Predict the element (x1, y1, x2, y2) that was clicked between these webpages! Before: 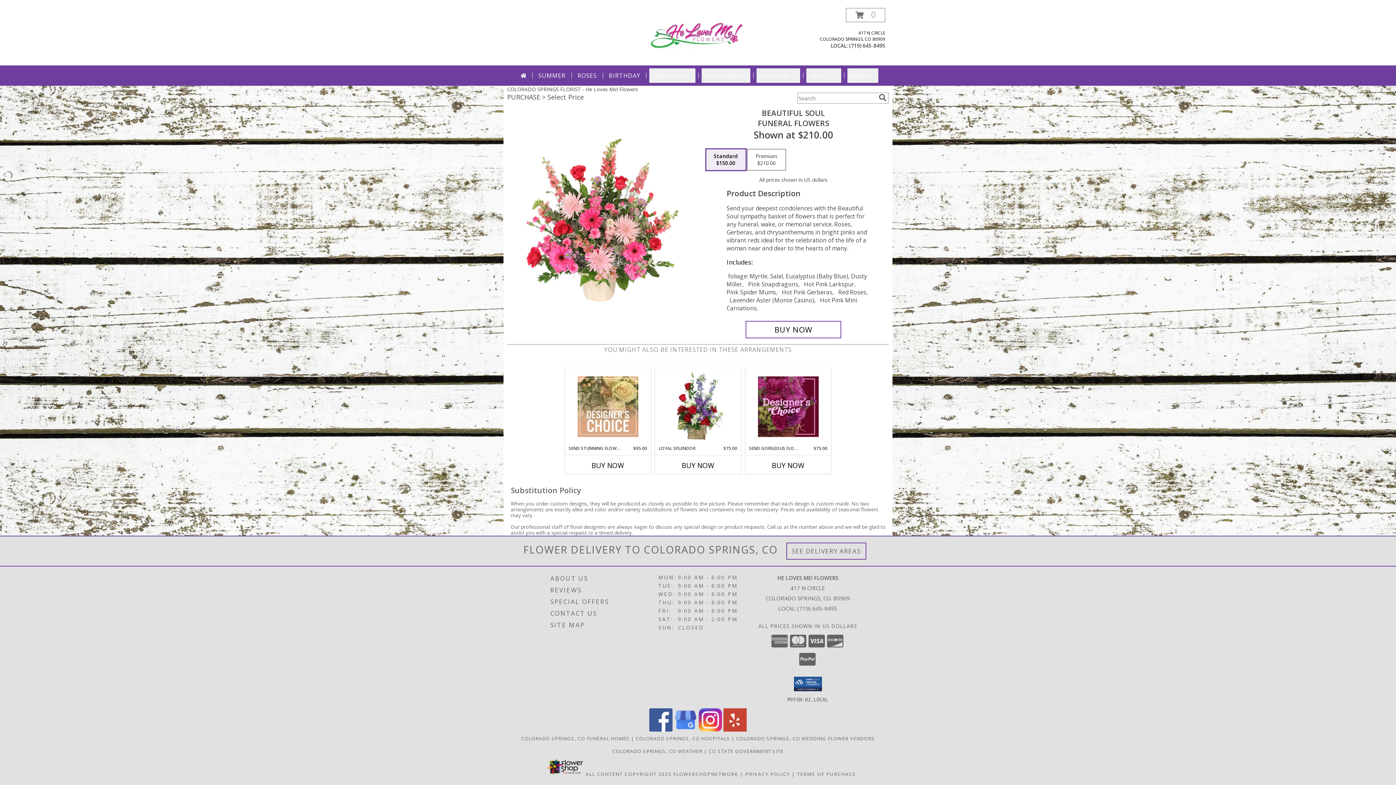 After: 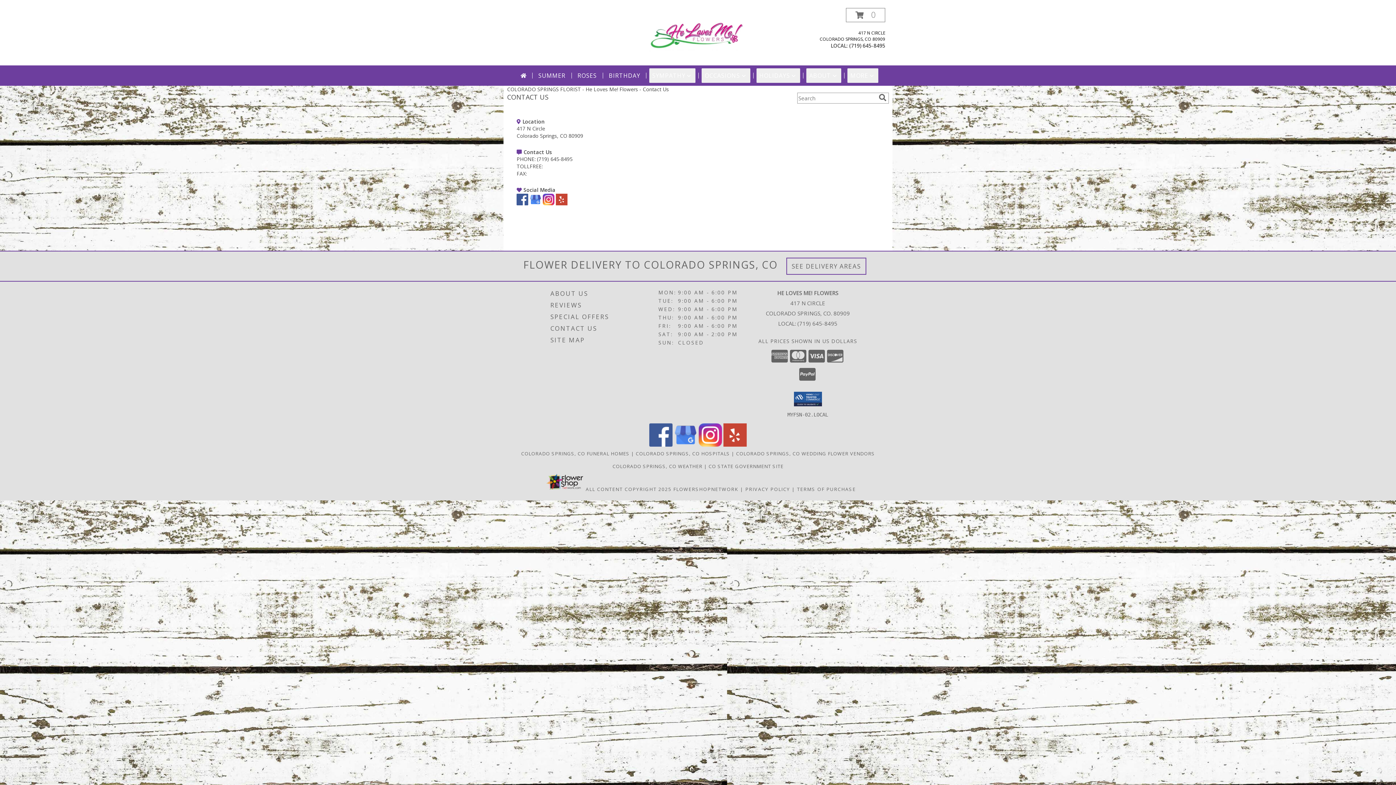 Action: bbox: (550, 607, 656, 619) label: CONTACT US